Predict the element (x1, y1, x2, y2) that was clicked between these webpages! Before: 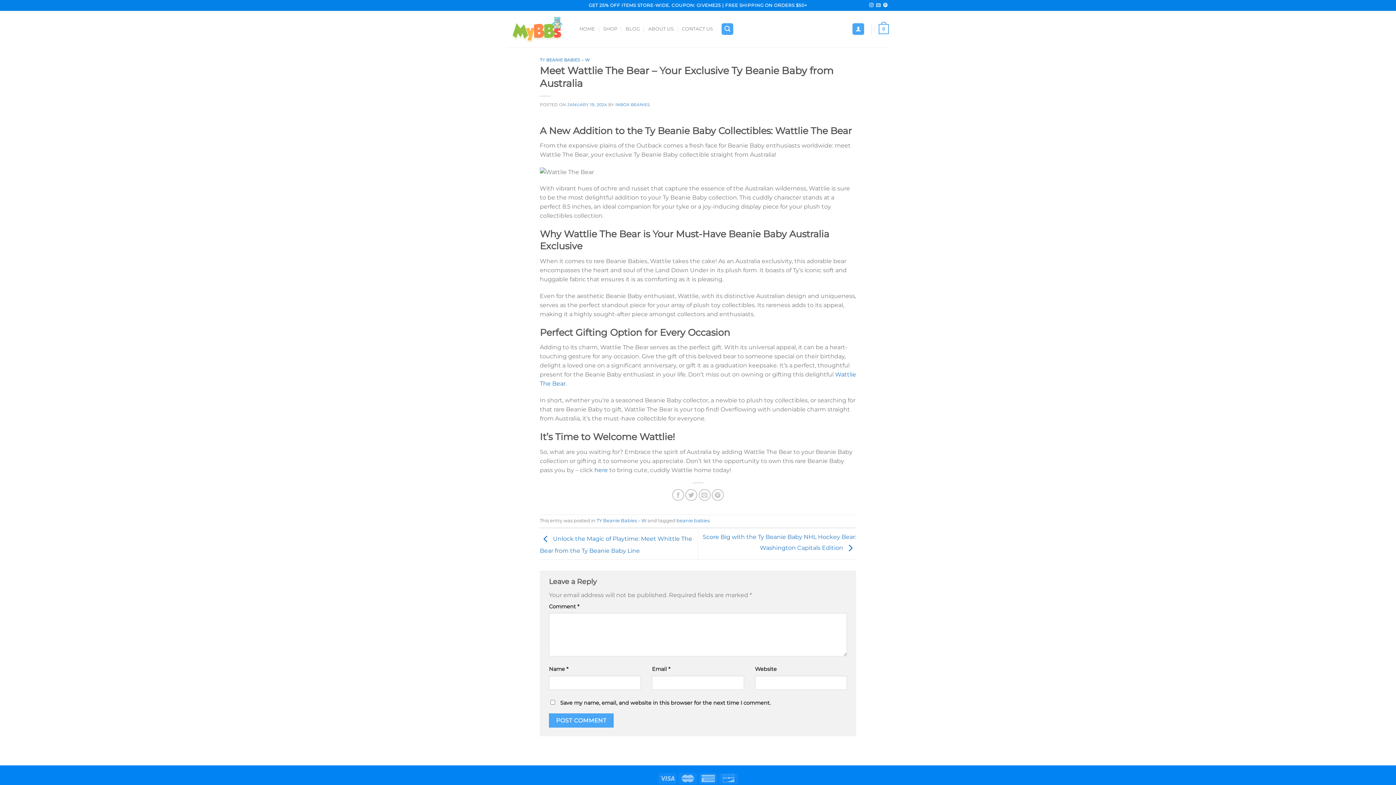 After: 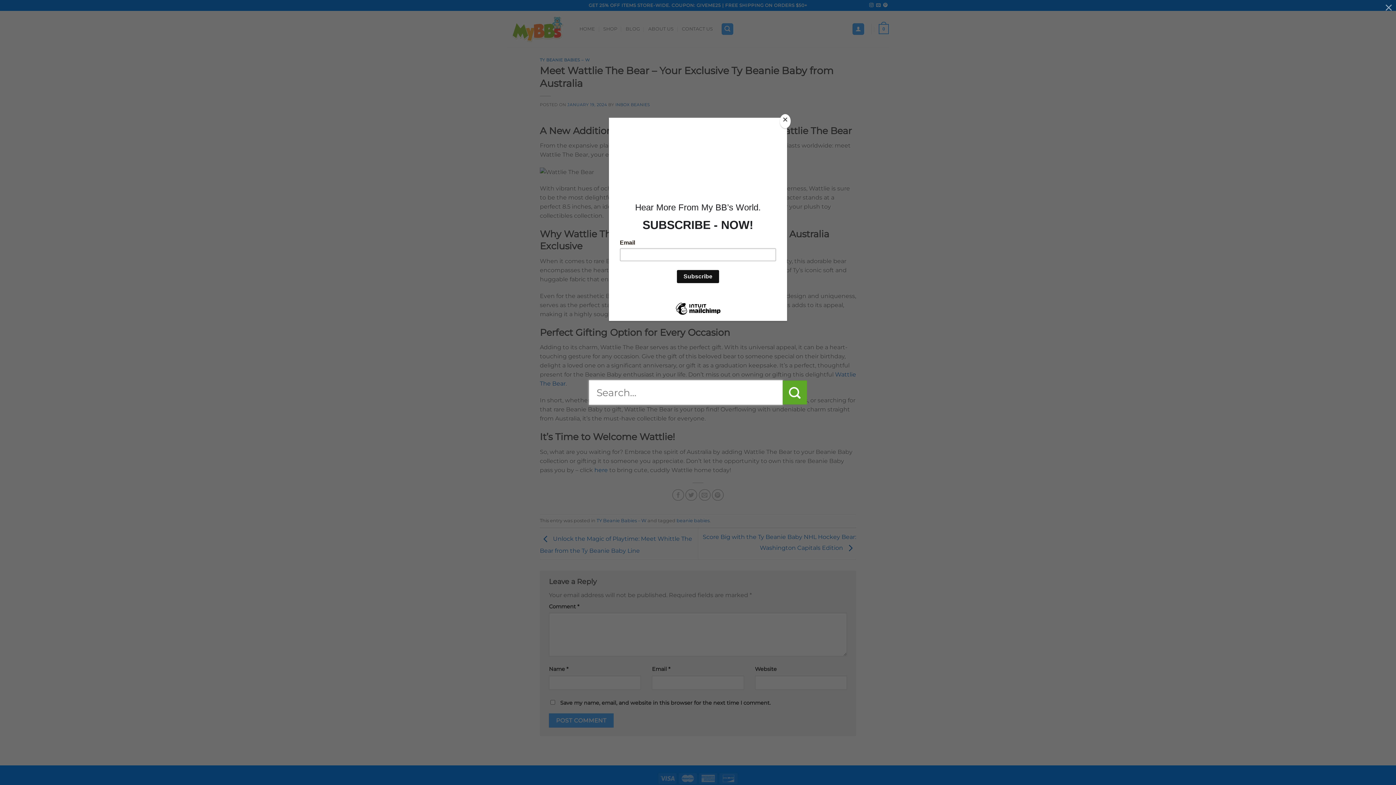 Action: bbox: (721, 23, 733, 34) label: Search